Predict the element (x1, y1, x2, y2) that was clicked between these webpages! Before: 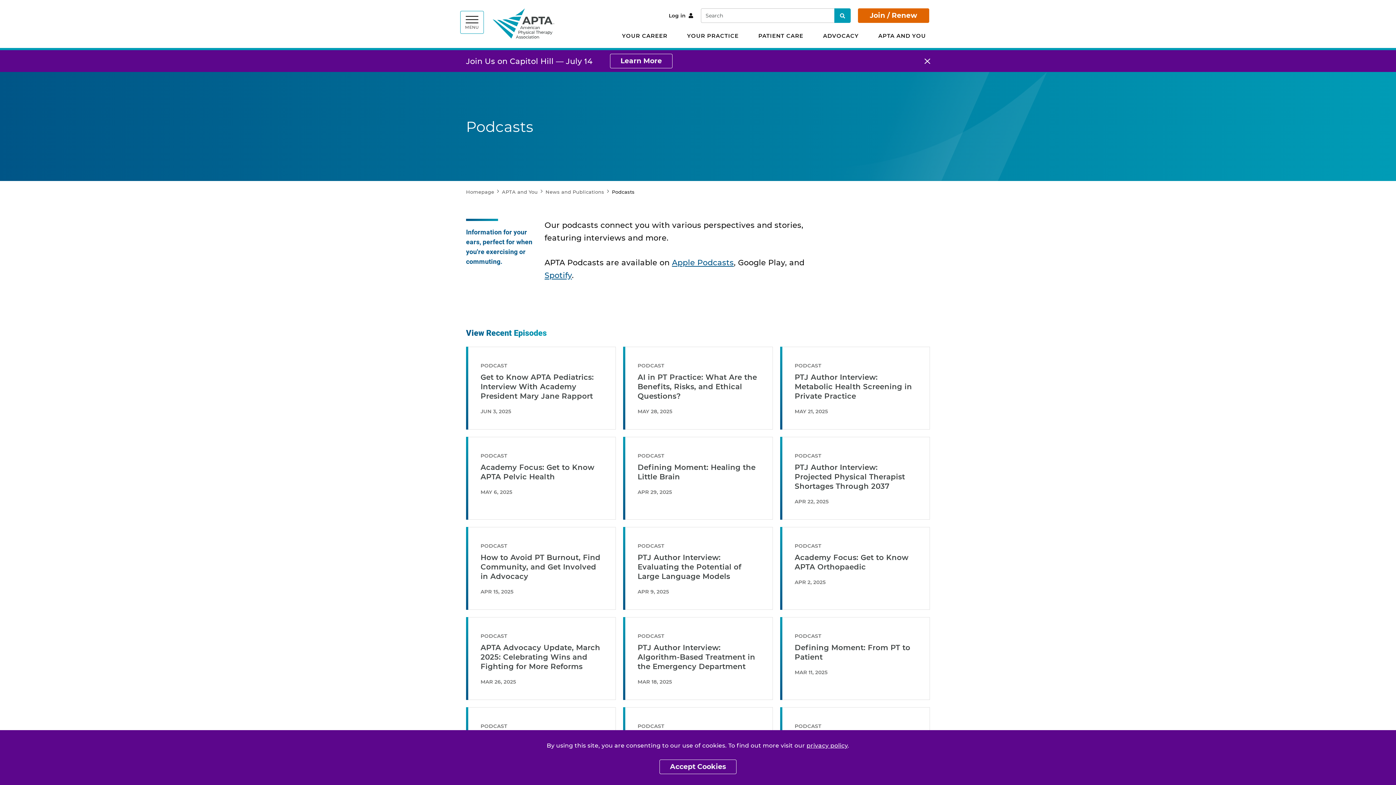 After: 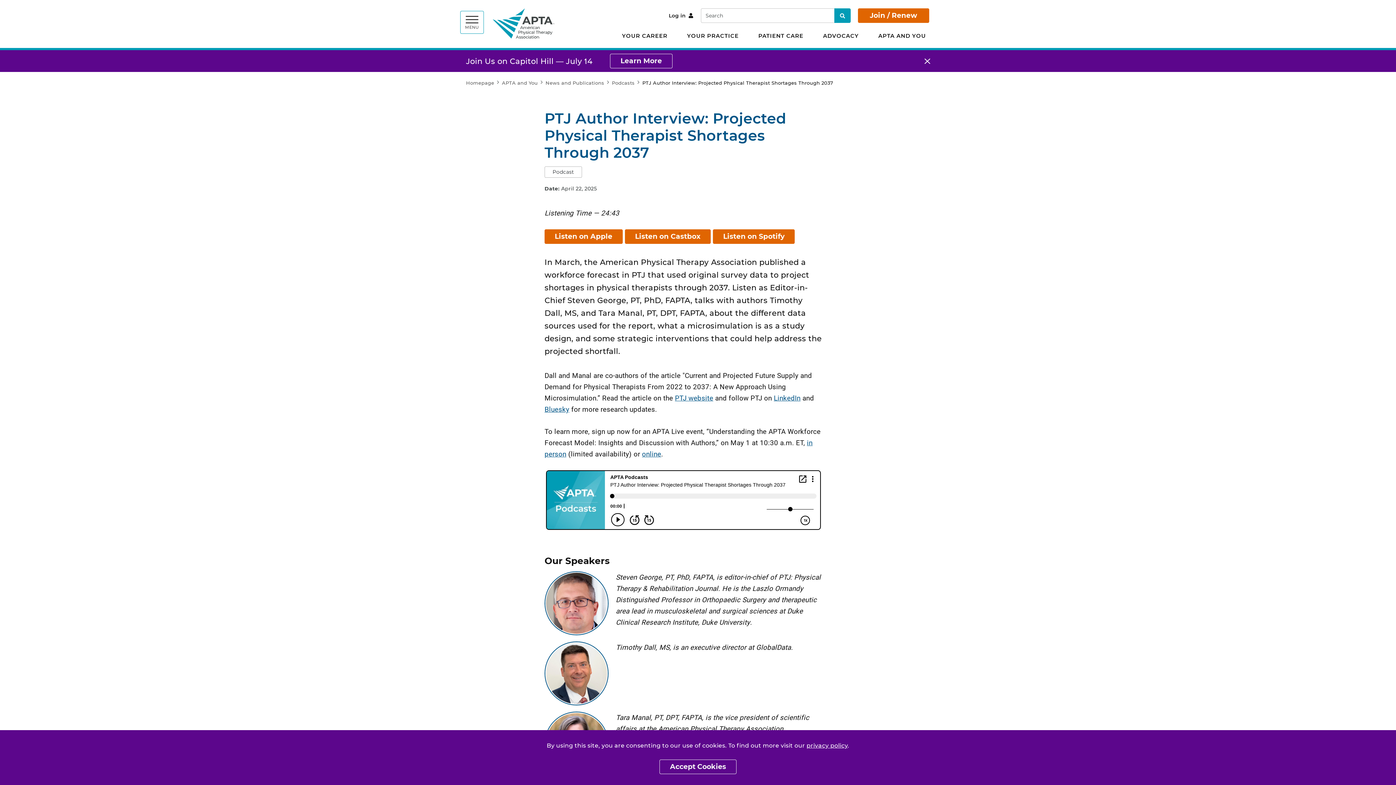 Action: label: PTJ Author Interview: Projected Physical Therapist Shortages Through 2037 bbox: (794, 462, 915, 491)